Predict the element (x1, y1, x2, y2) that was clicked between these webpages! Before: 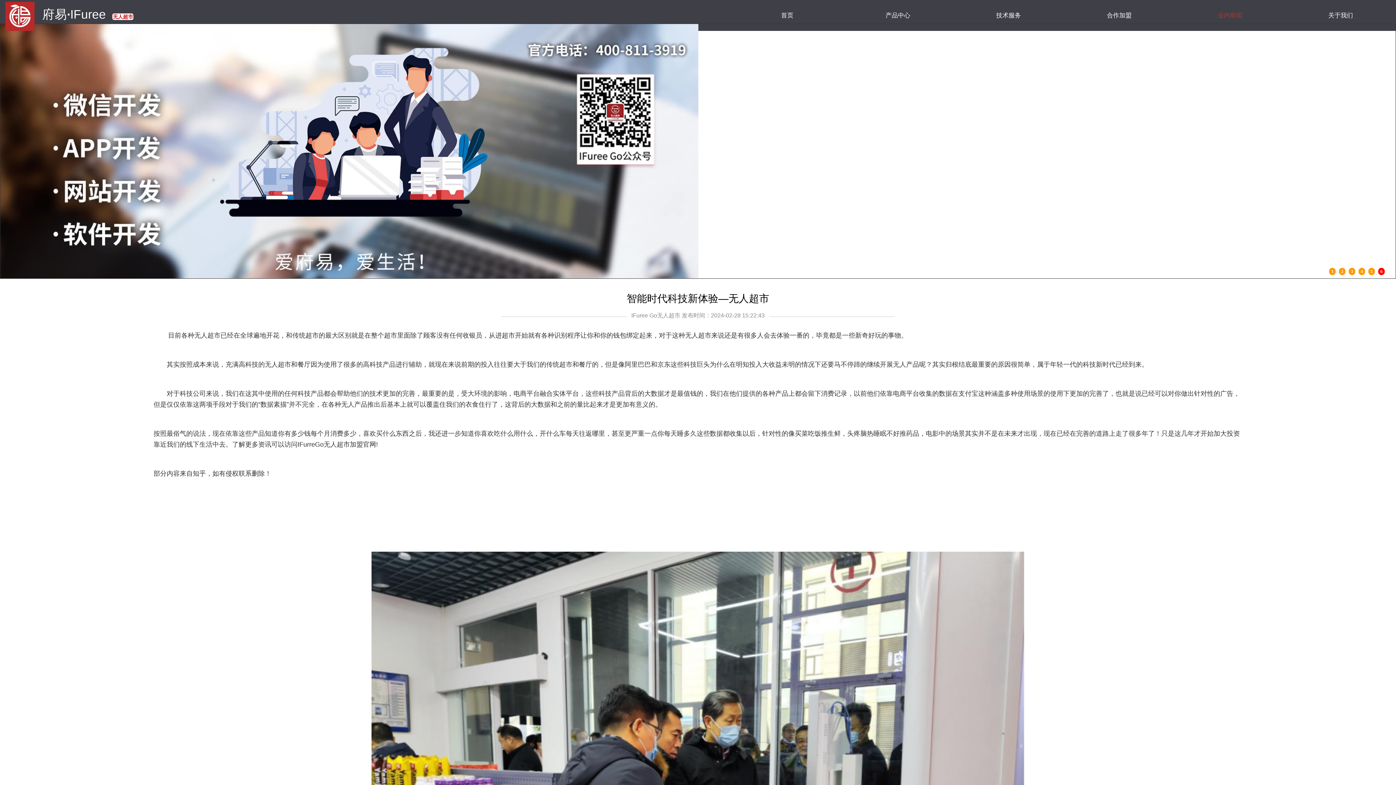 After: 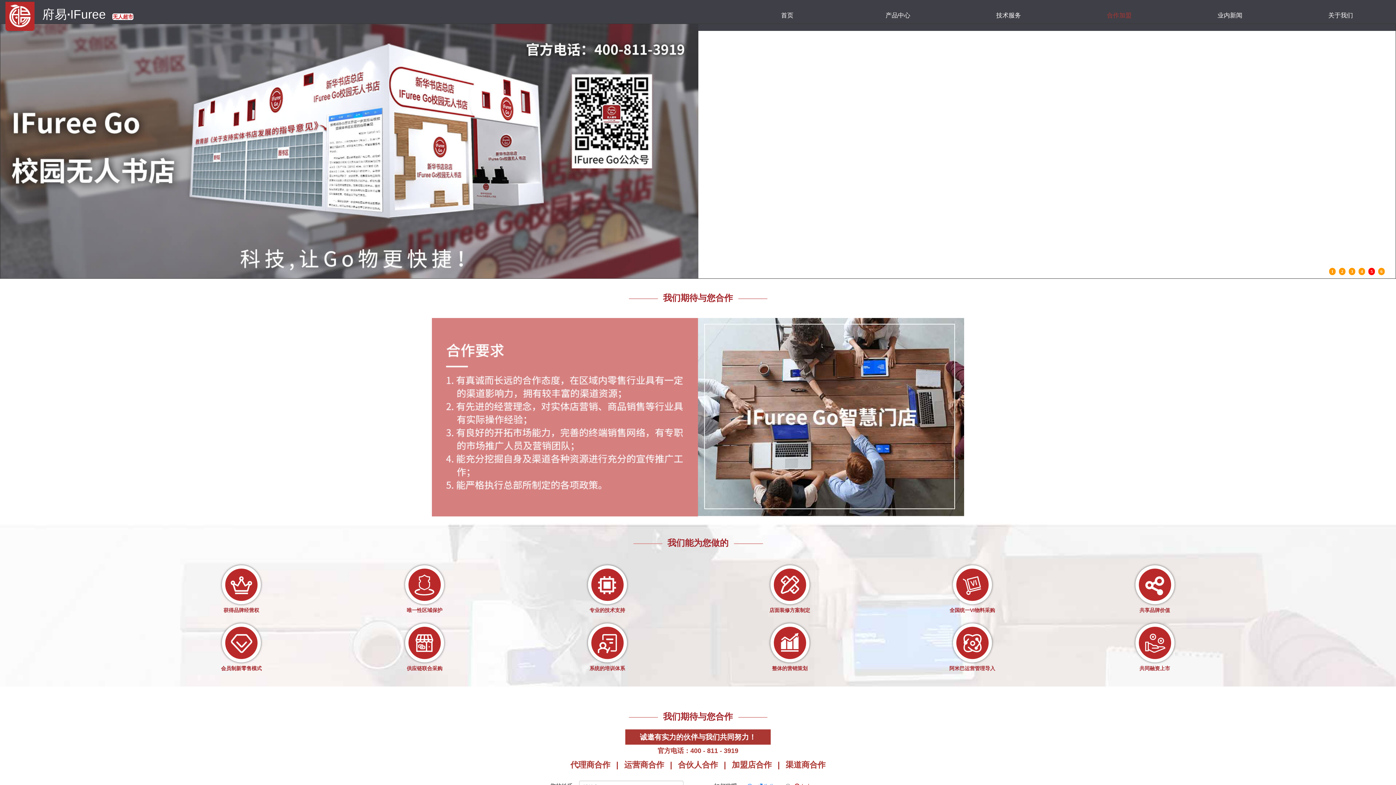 Action: bbox: (1064, 11, 1174, 19) label:  合作加盟 